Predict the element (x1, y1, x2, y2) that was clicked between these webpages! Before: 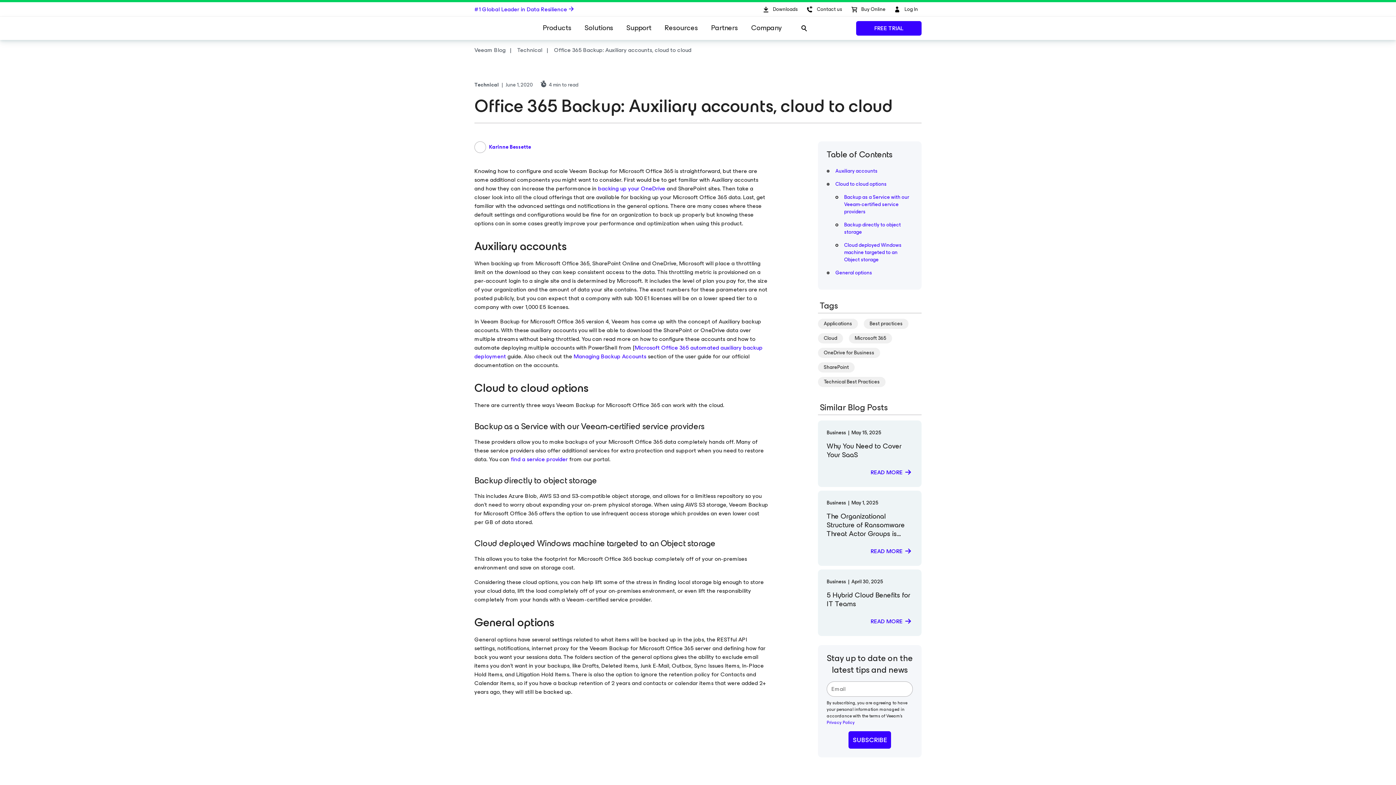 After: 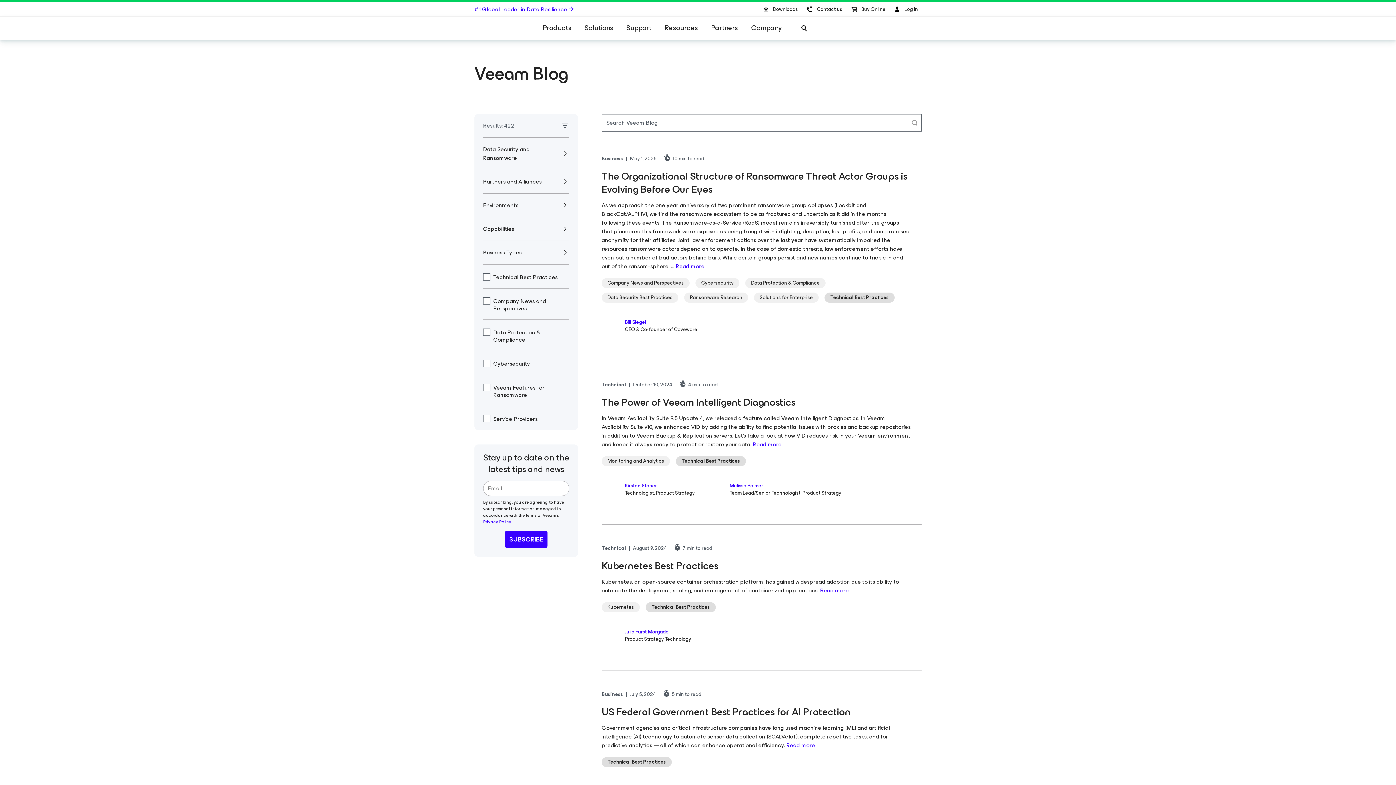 Action: label: Technical Best Practices bbox: (818, 377, 885, 387)